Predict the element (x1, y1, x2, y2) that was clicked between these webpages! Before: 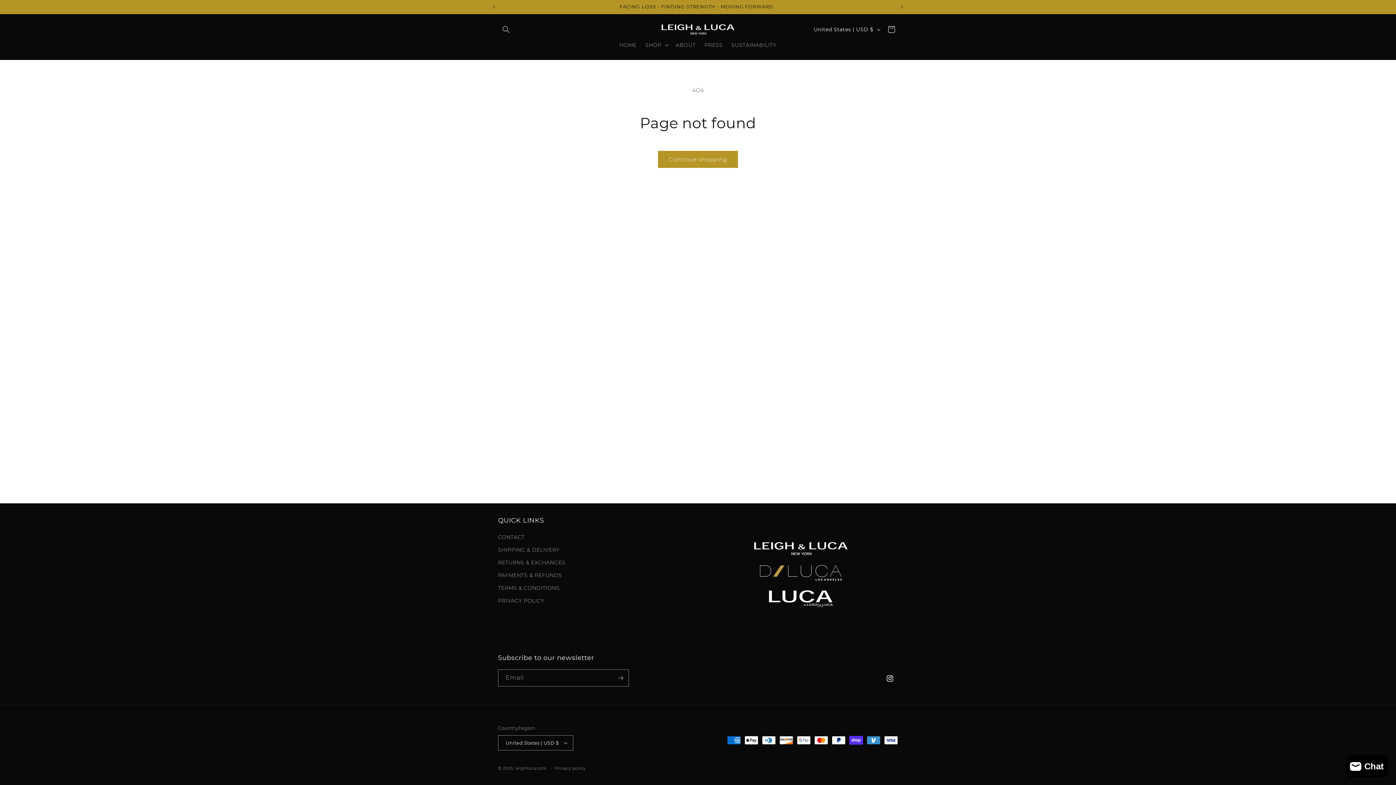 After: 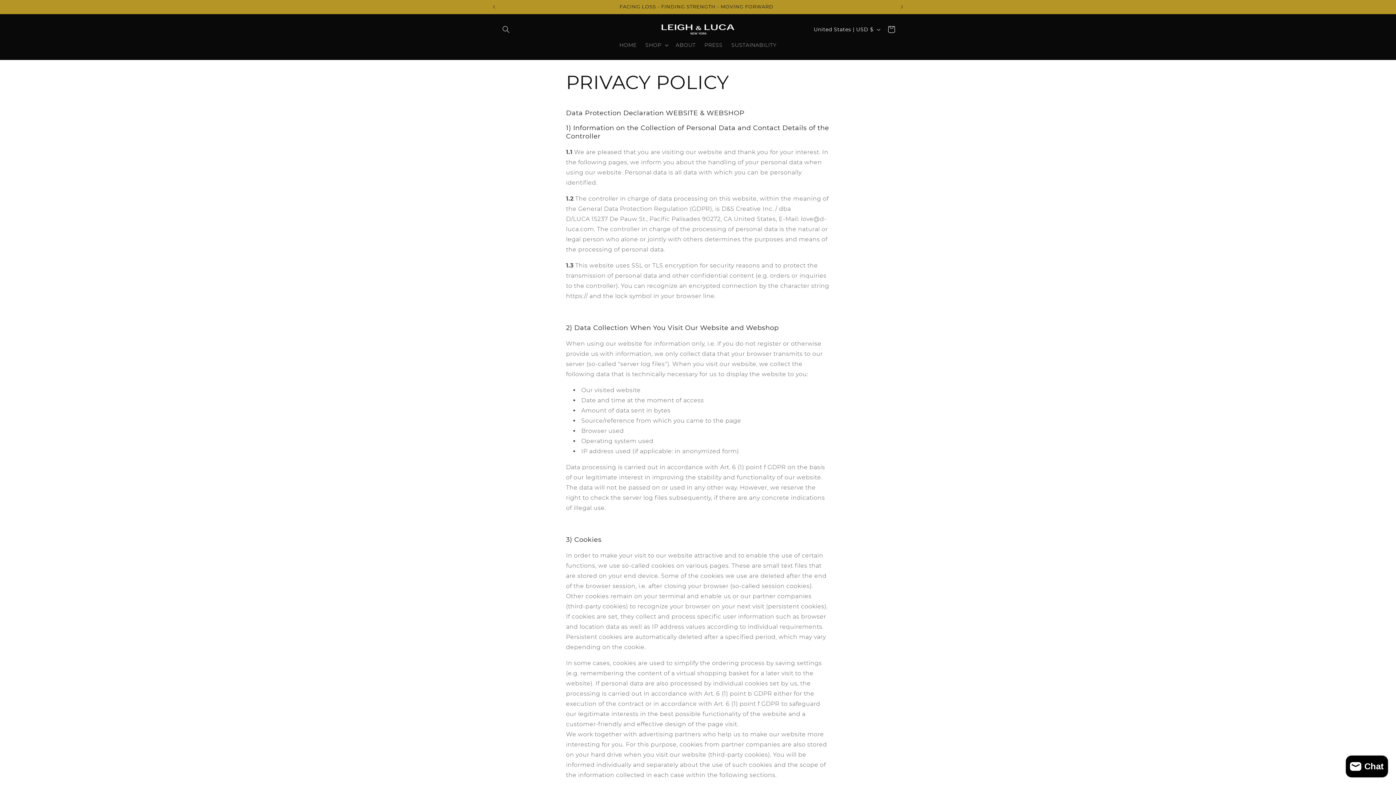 Action: bbox: (498, 594, 544, 607) label: PRIVACY POLICY